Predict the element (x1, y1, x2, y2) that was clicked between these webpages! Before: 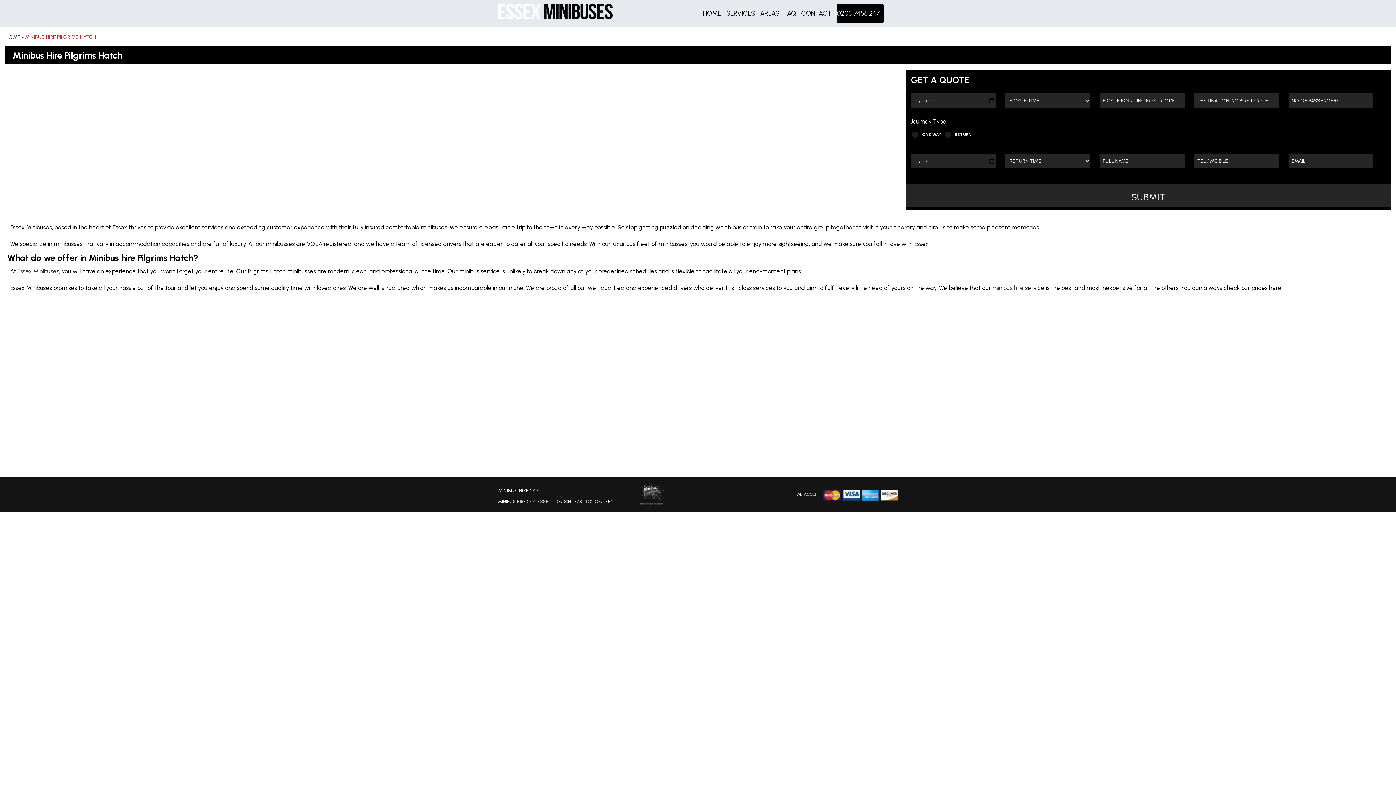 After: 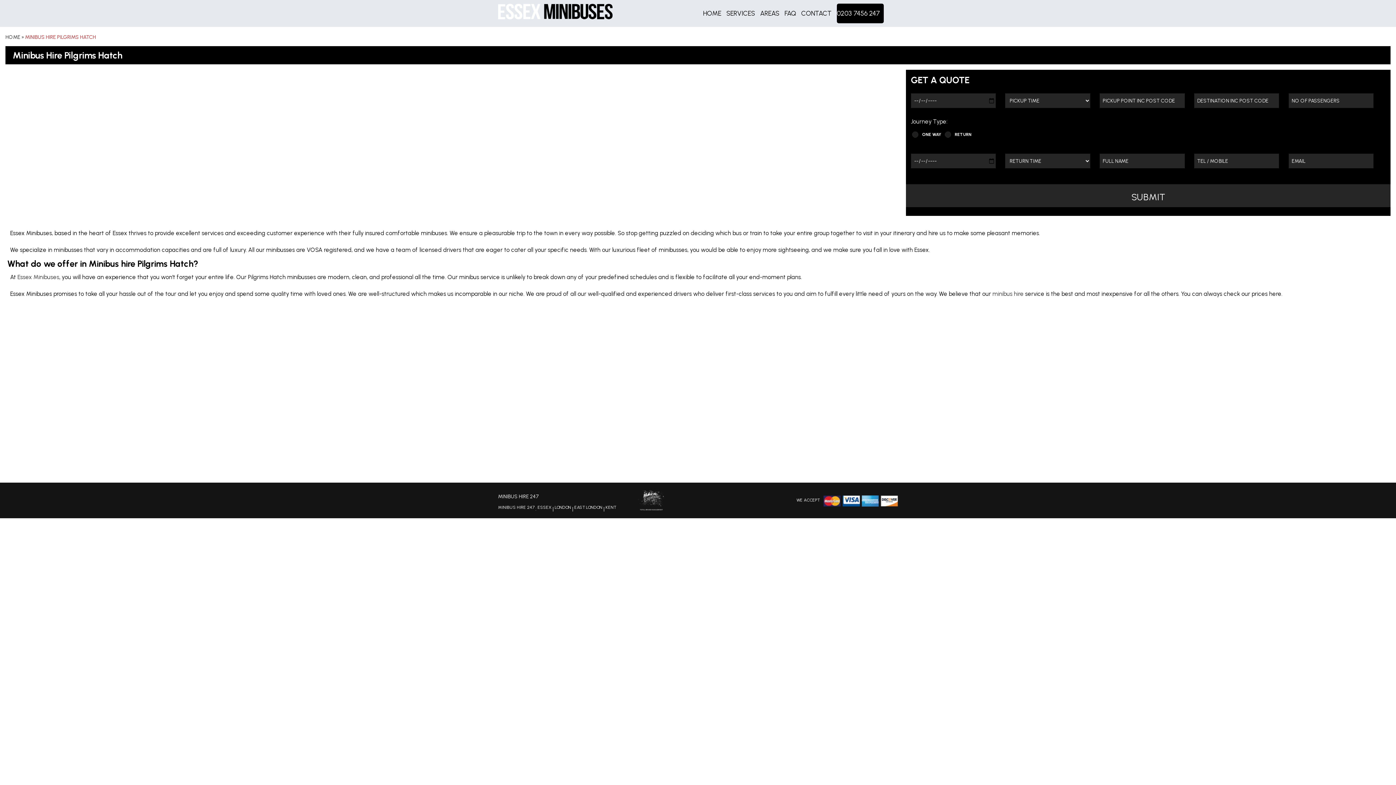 Action: label: MINIBUS HIRE PILGRIMS HATCH bbox: (25, 34, 96, 40)